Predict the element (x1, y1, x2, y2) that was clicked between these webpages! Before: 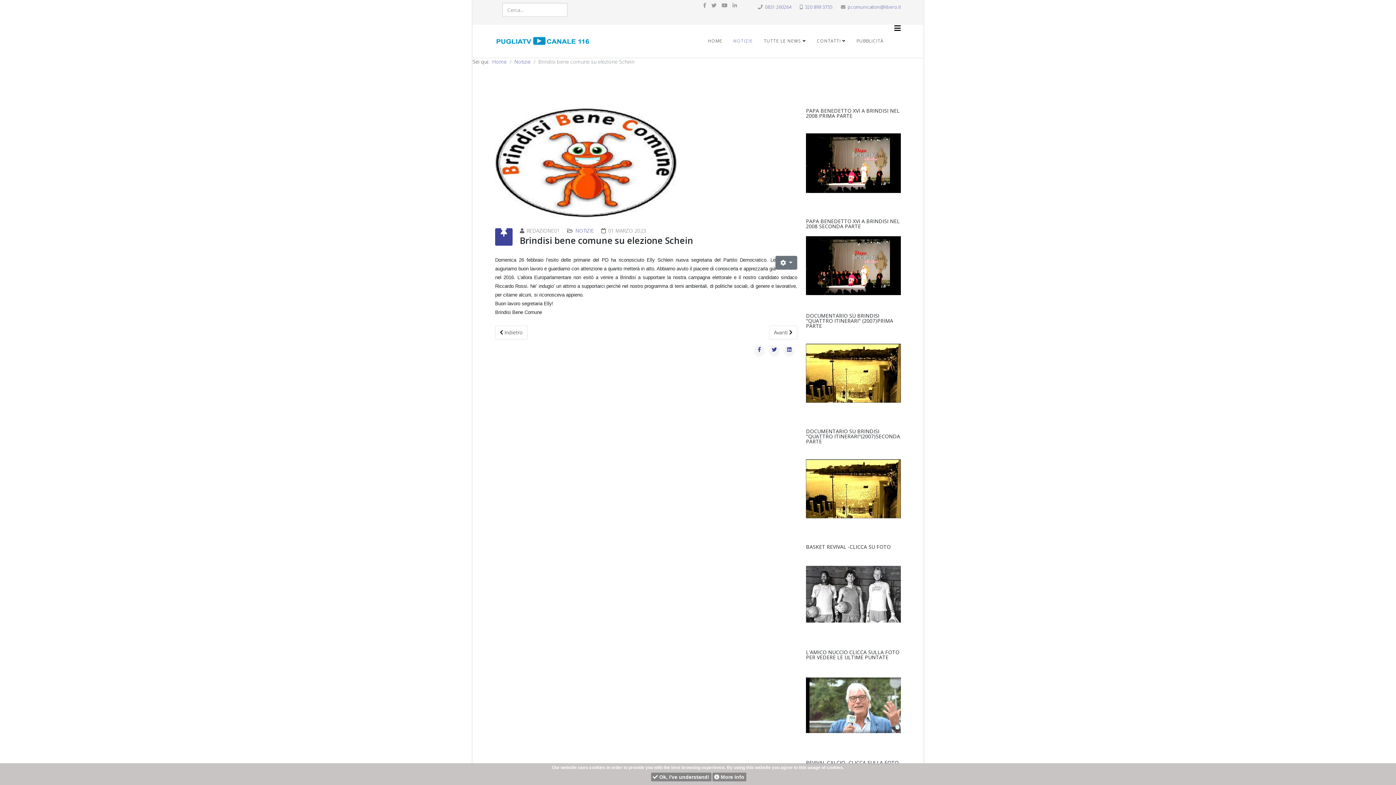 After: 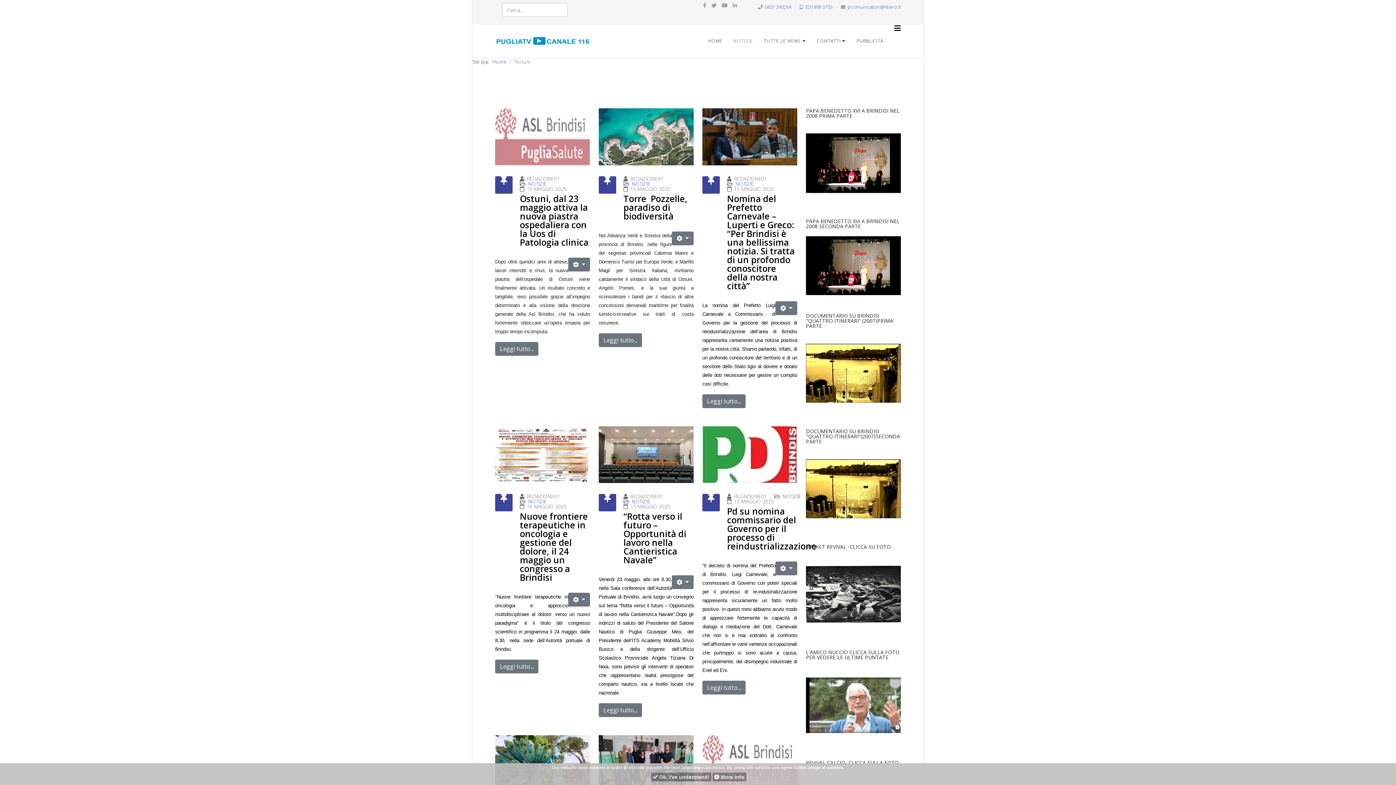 Action: label: NOTIZIE bbox: (728, 24, 758, 57)